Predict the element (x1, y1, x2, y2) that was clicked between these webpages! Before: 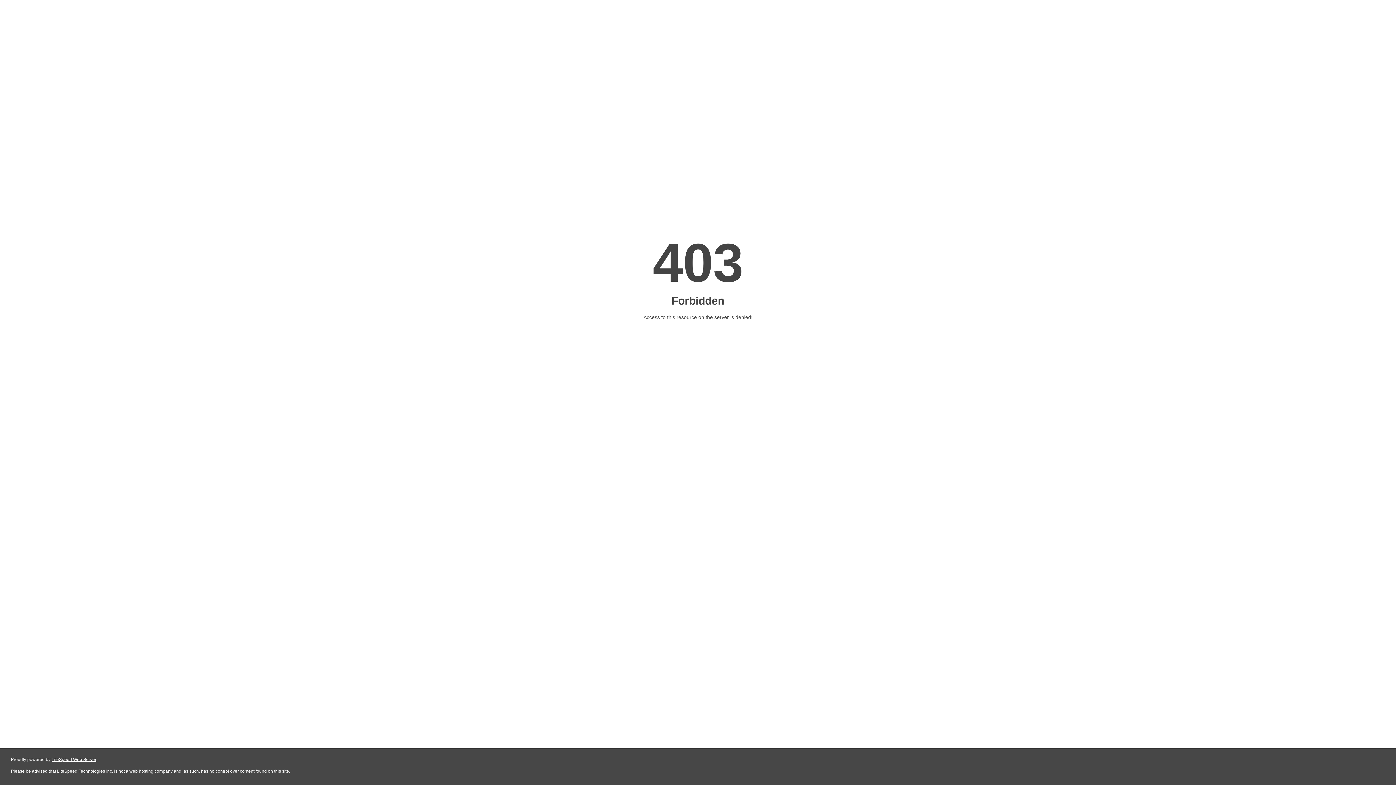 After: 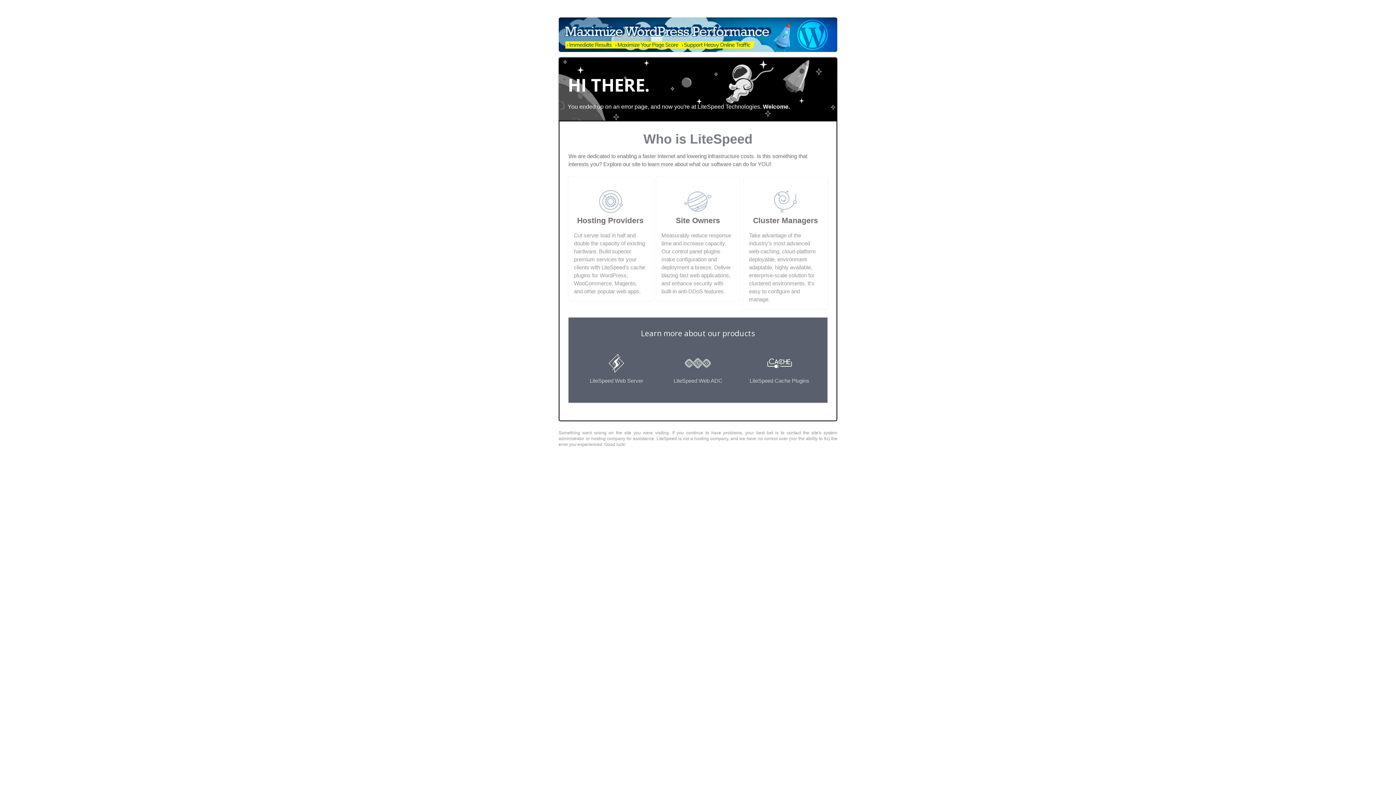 Action: bbox: (51, 757, 96, 762) label: LiteSpeed Web Server